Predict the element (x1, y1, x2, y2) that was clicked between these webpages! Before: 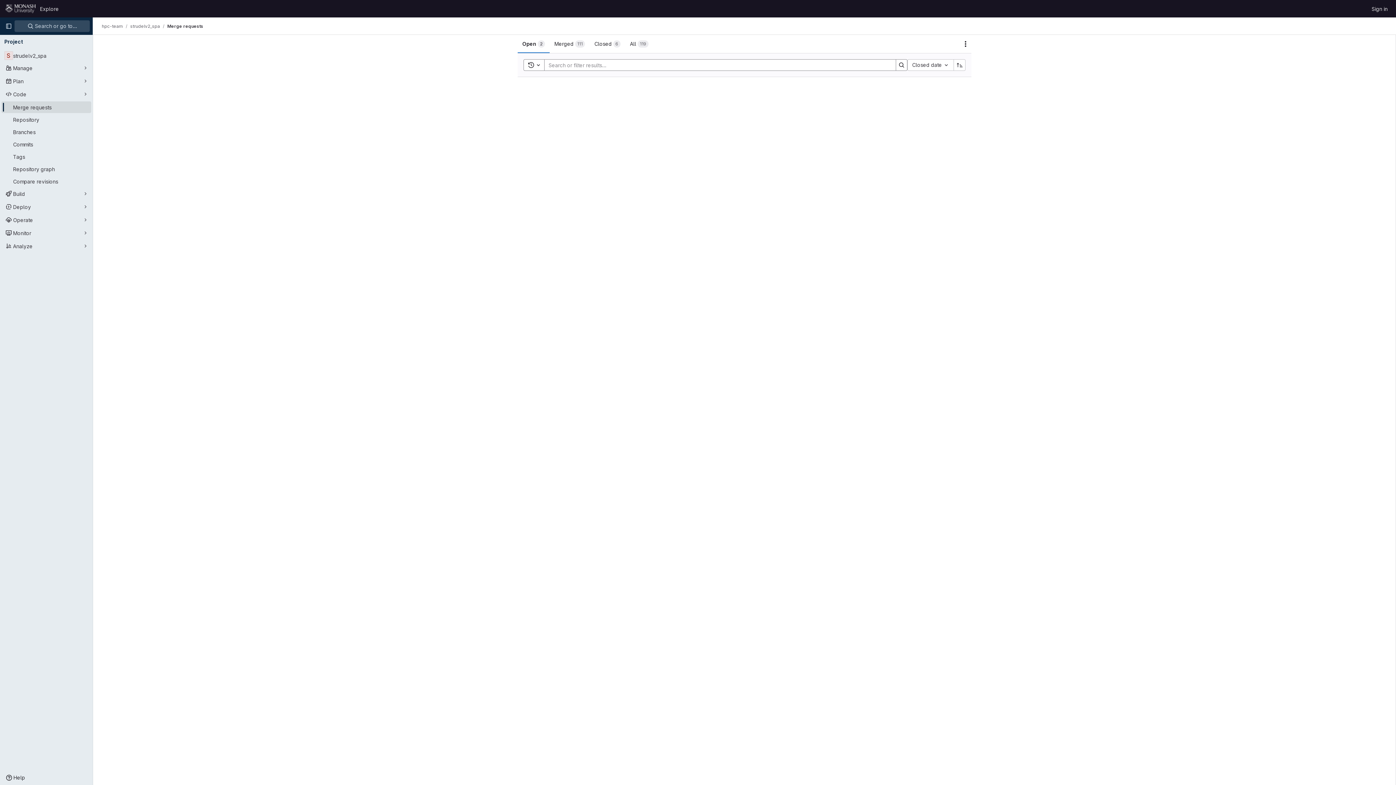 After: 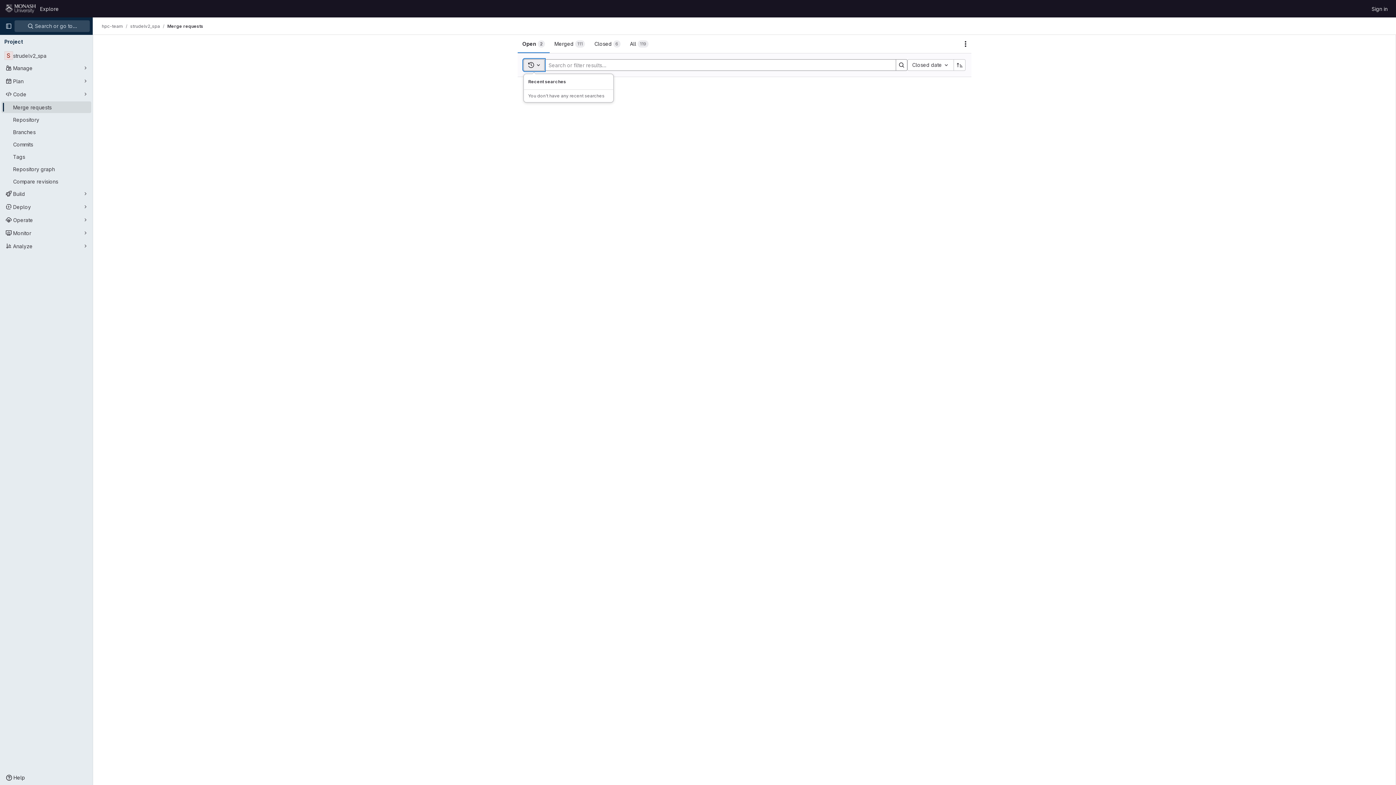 Action: label: Toggle search history bbox: (523, 59, 544, 70)